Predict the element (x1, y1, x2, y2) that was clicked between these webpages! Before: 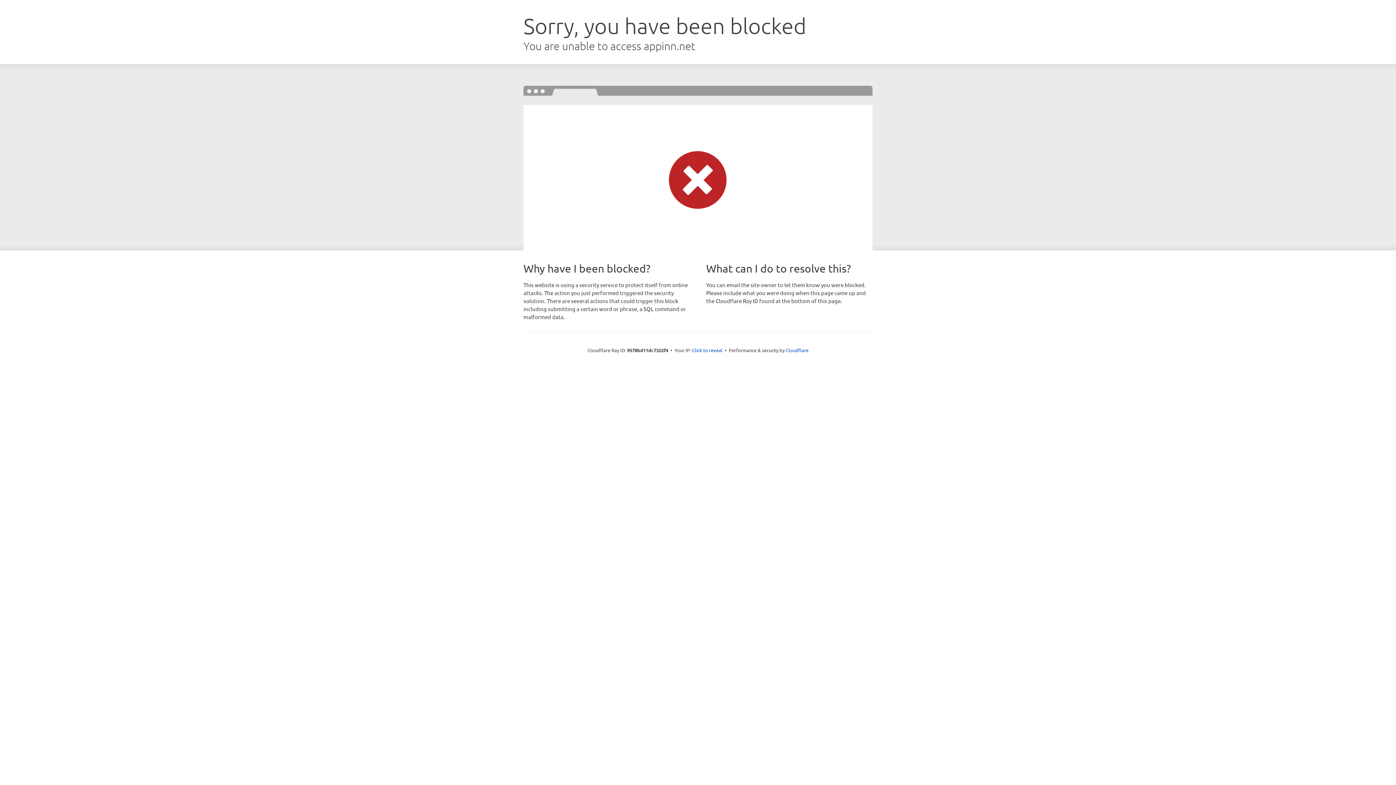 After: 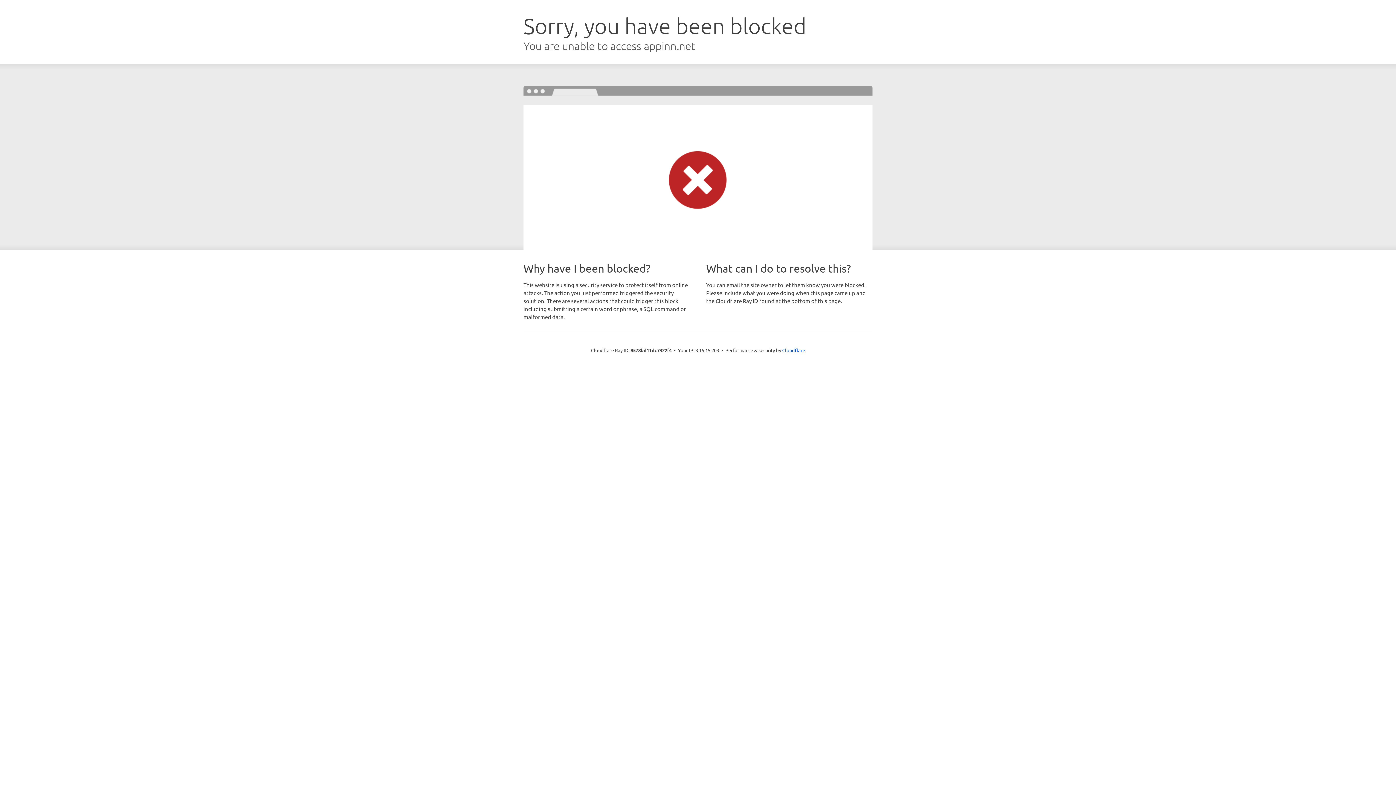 Action: bbox: (692, 346, 722, 353) label: Click to reveal